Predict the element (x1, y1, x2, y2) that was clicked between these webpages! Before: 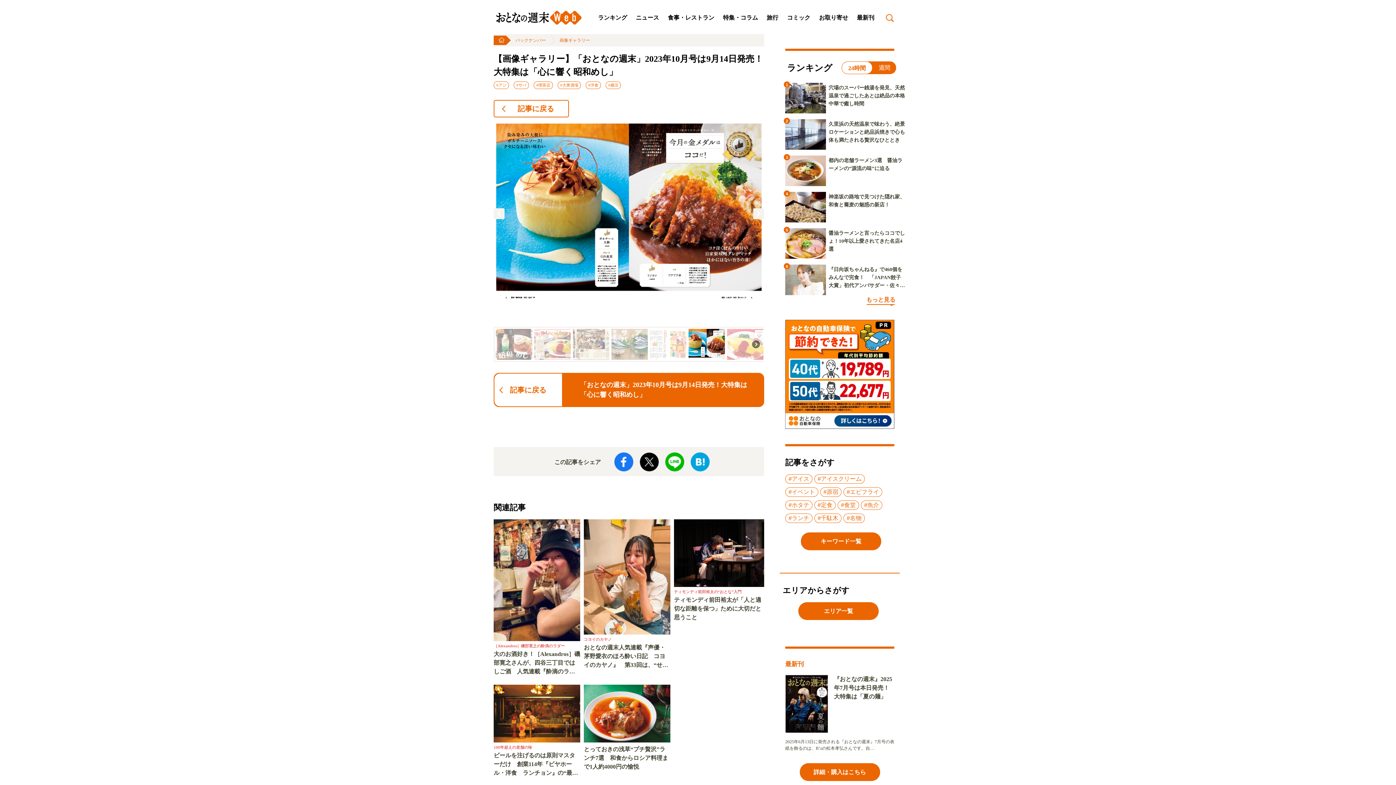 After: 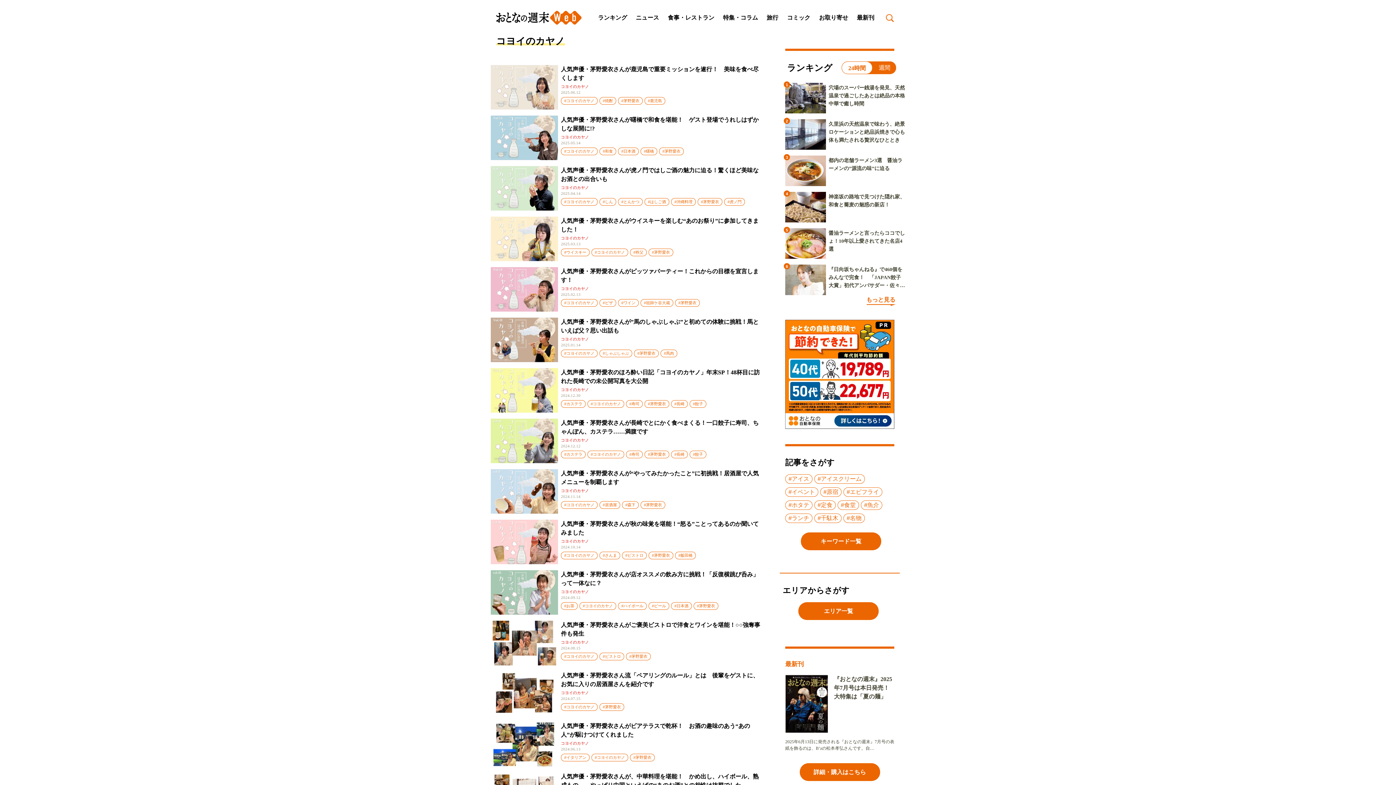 Action: bbox: (584, 637, 612, 641) label: コヨイのカヤノ